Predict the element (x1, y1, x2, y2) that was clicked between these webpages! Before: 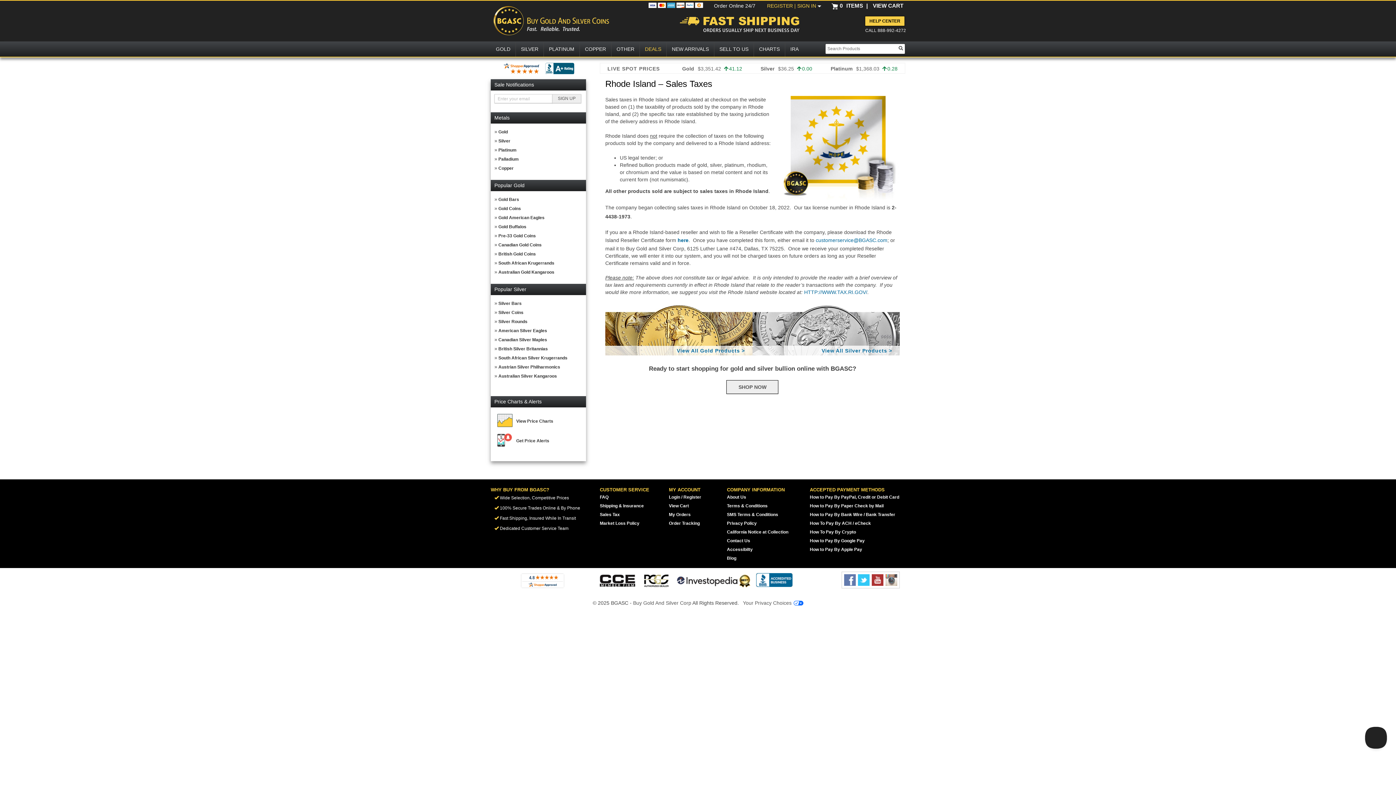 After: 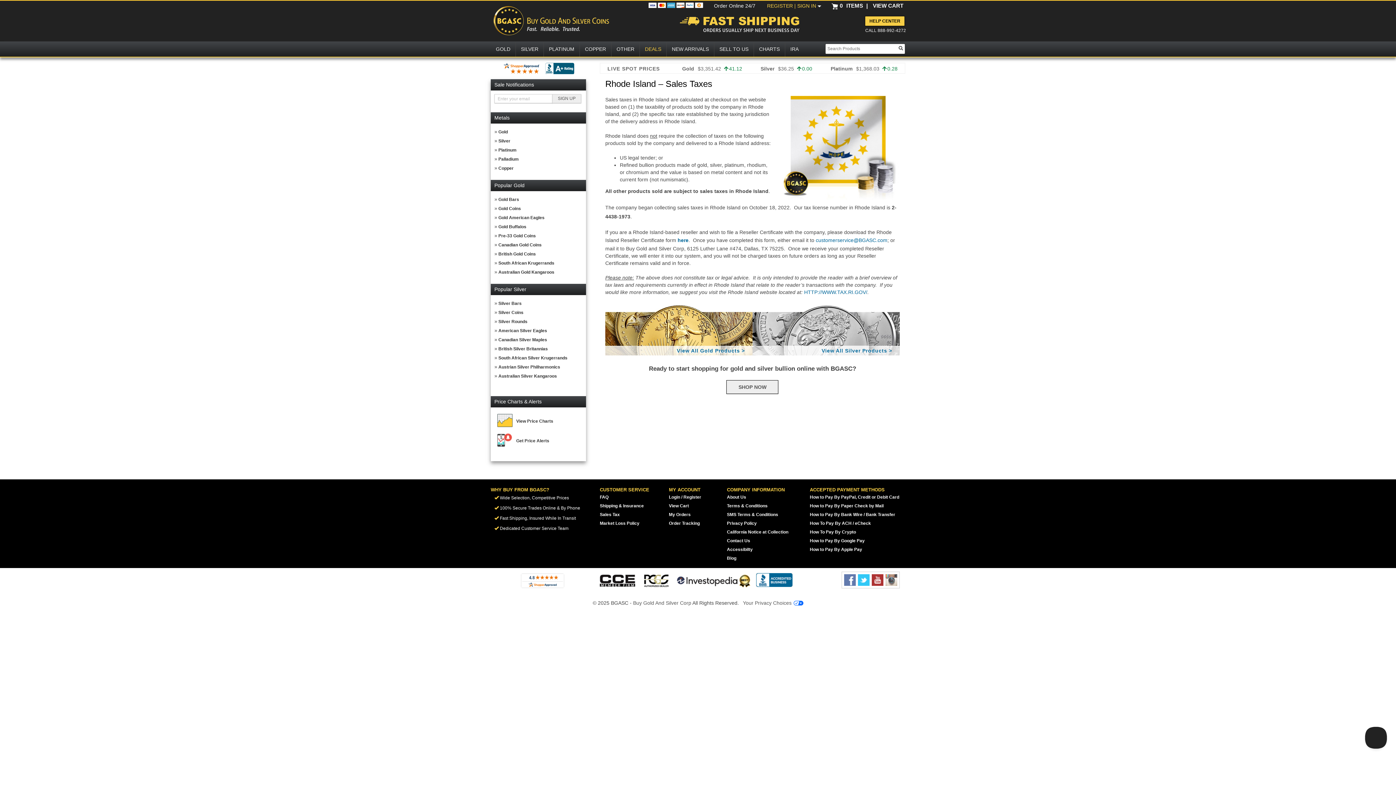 Action: label: Blog bbox: (727, 556, 736, 561)